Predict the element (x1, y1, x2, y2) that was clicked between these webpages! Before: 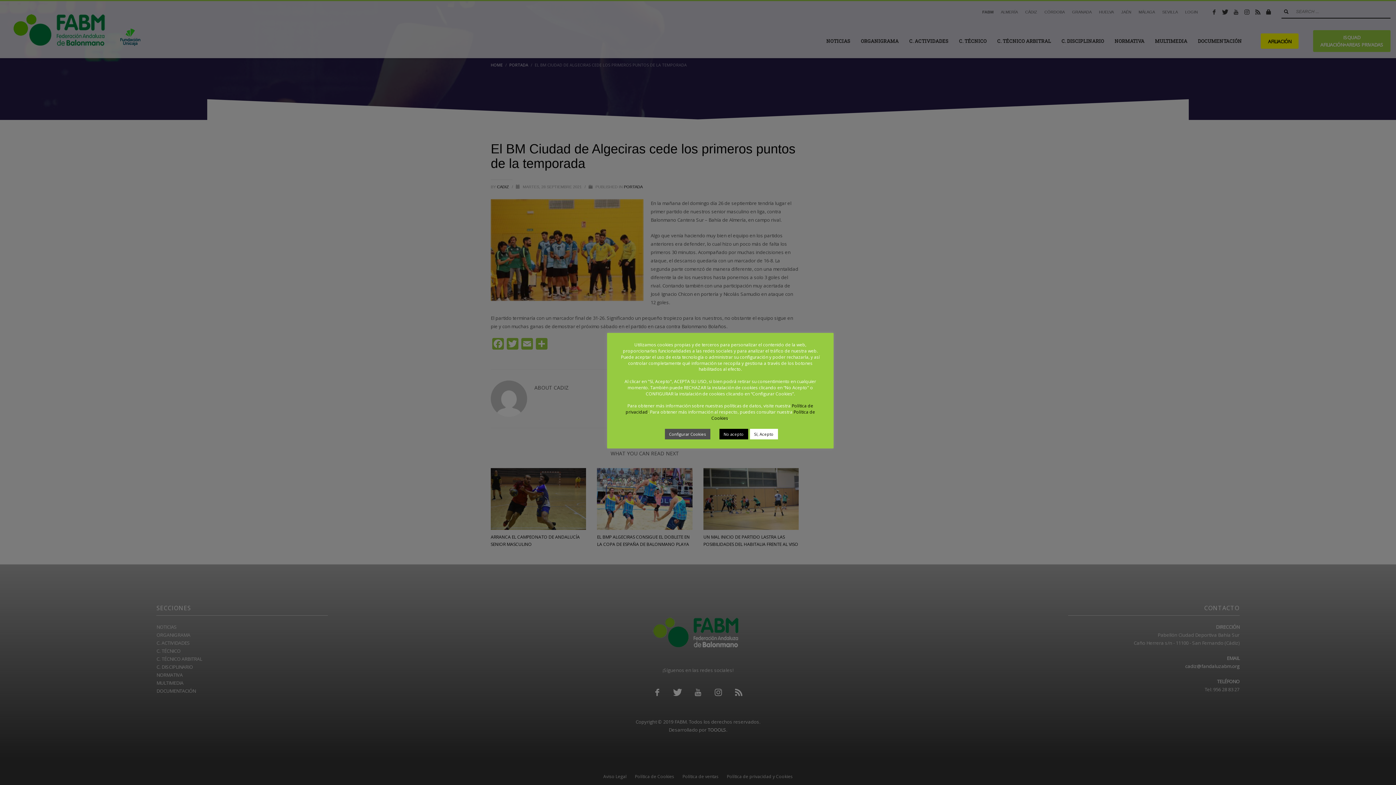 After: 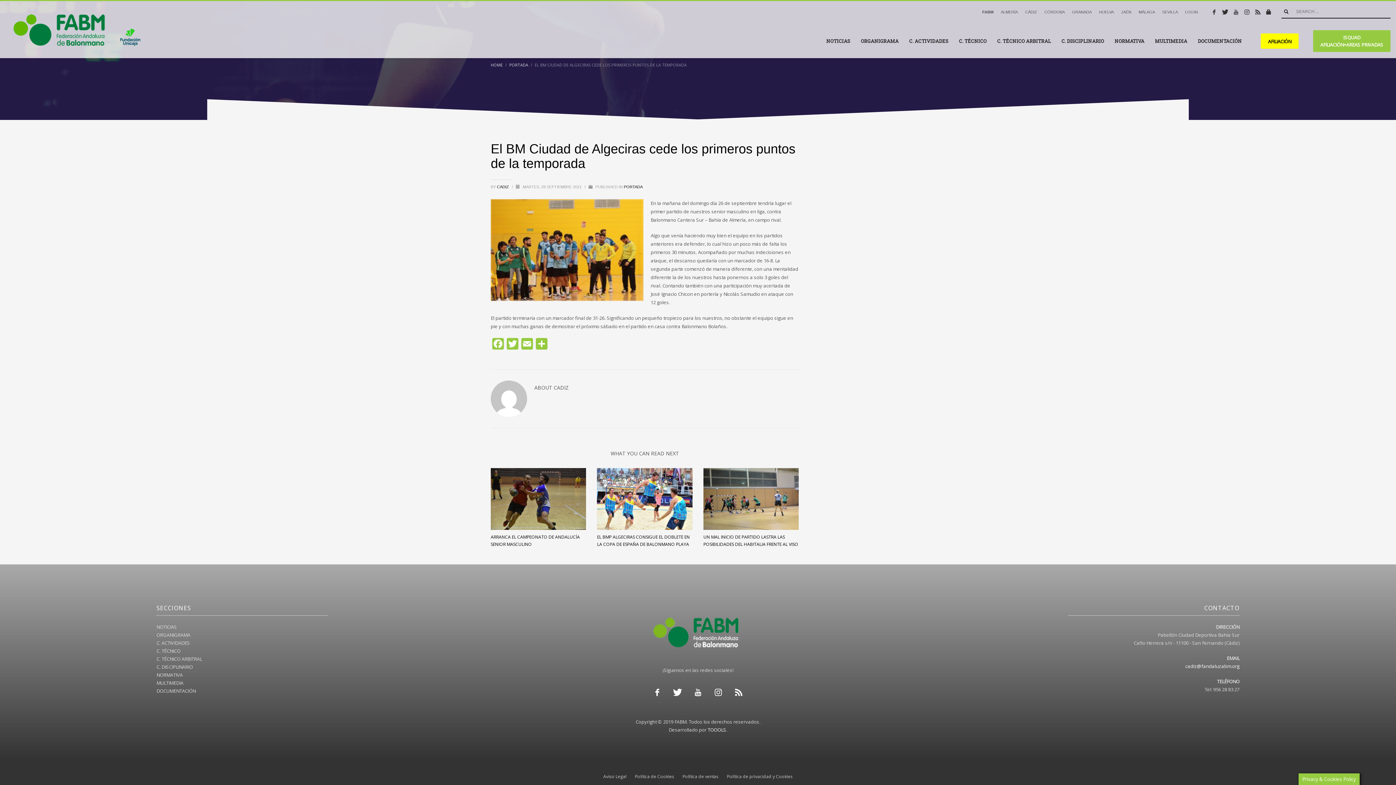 Action: bbox: (719, 429, 748, 439) label: No acepto